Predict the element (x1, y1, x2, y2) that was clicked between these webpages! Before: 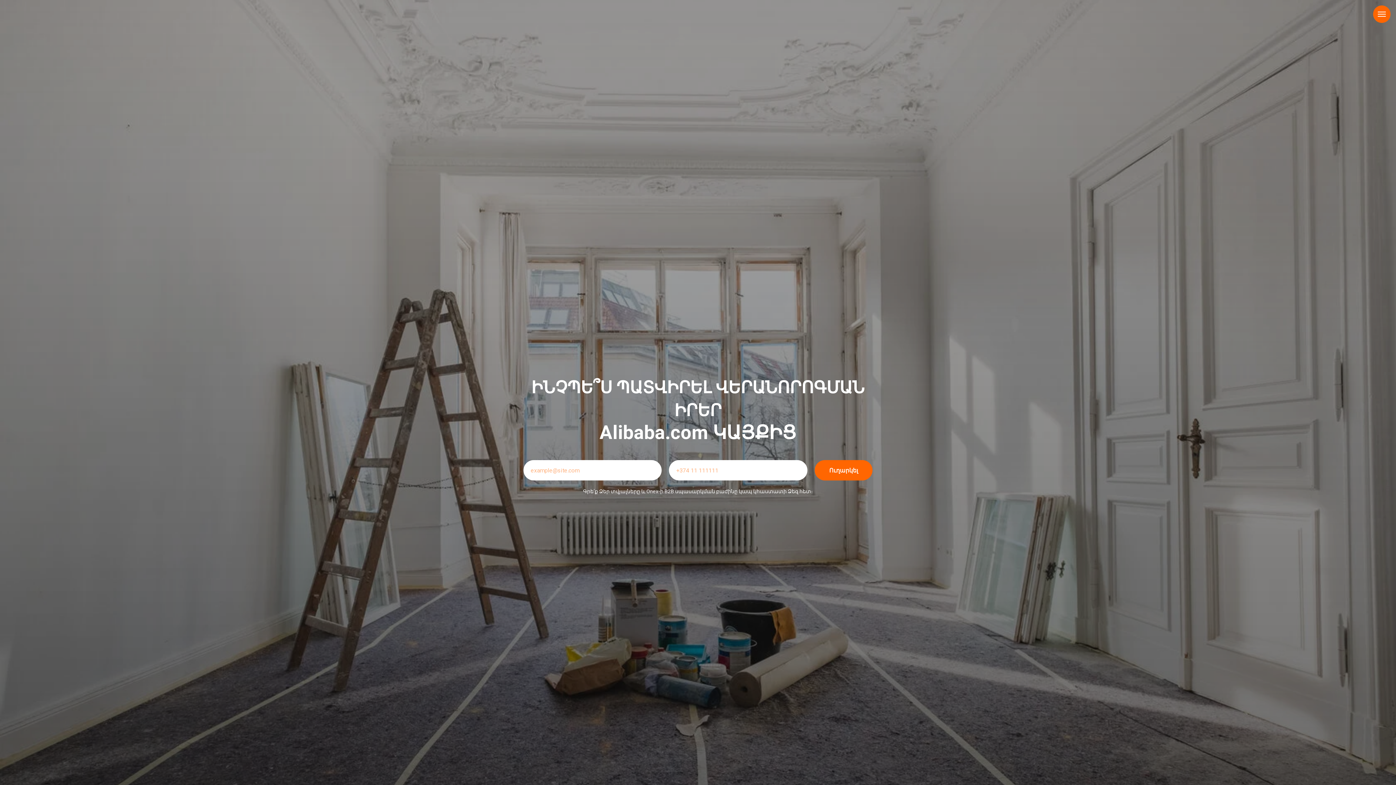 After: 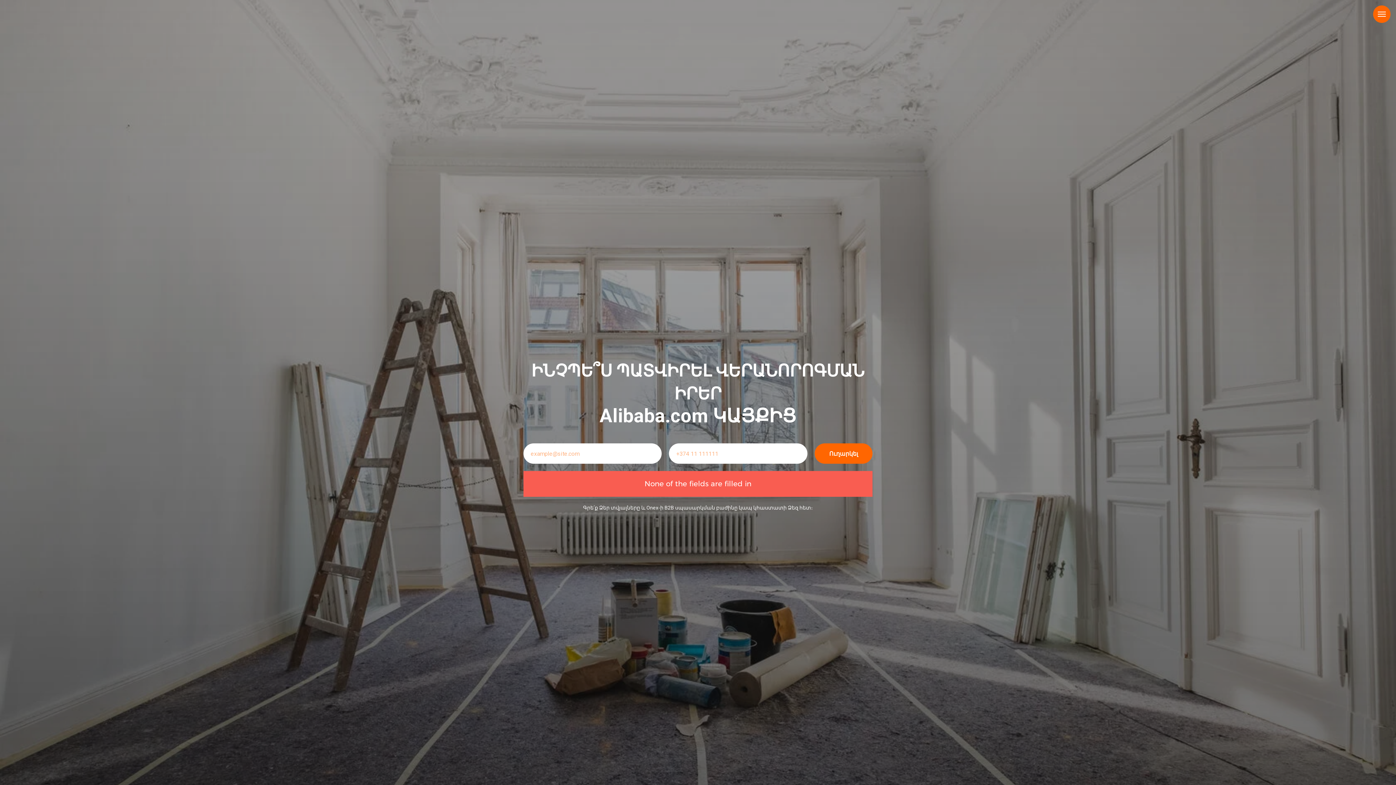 Action: label: Ուղարկել bbox: (814, 460, 872, 480)